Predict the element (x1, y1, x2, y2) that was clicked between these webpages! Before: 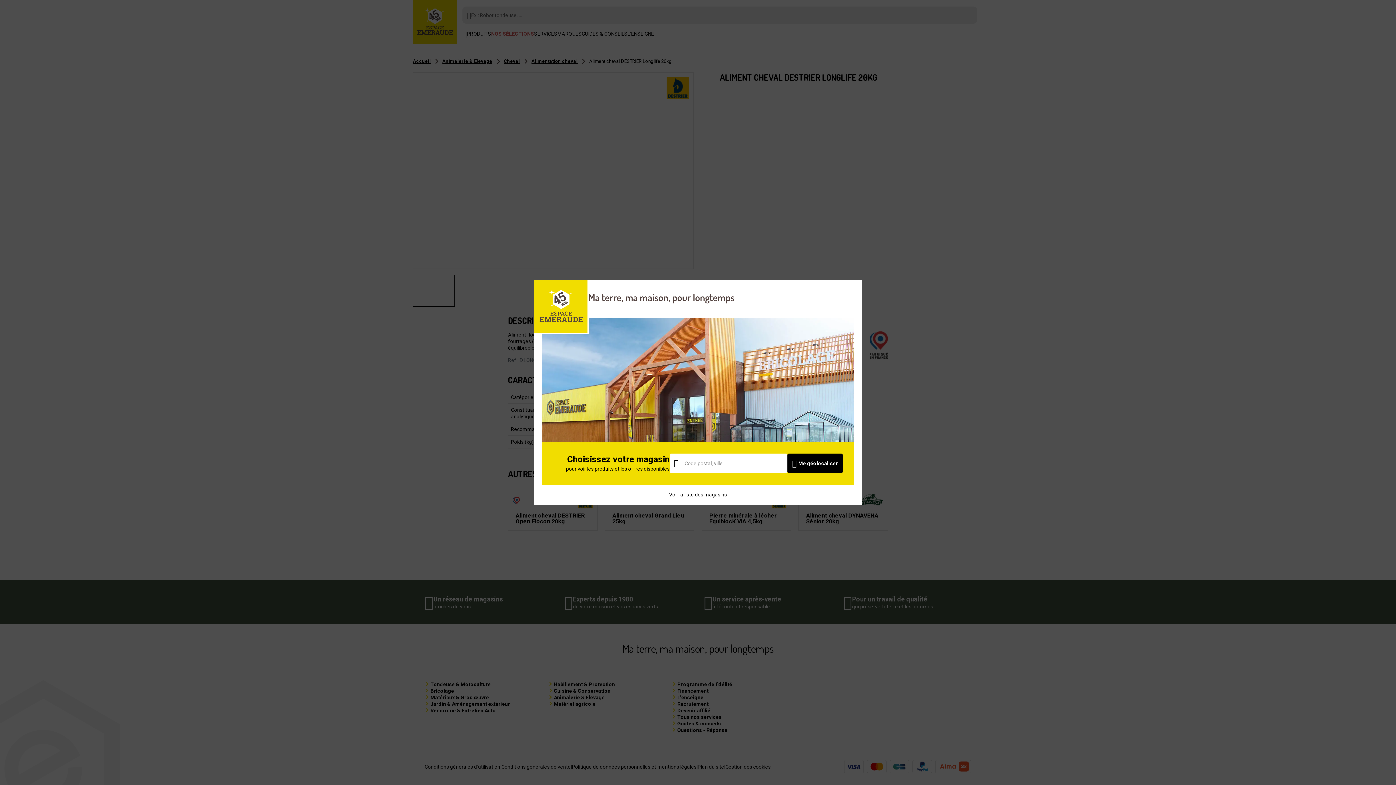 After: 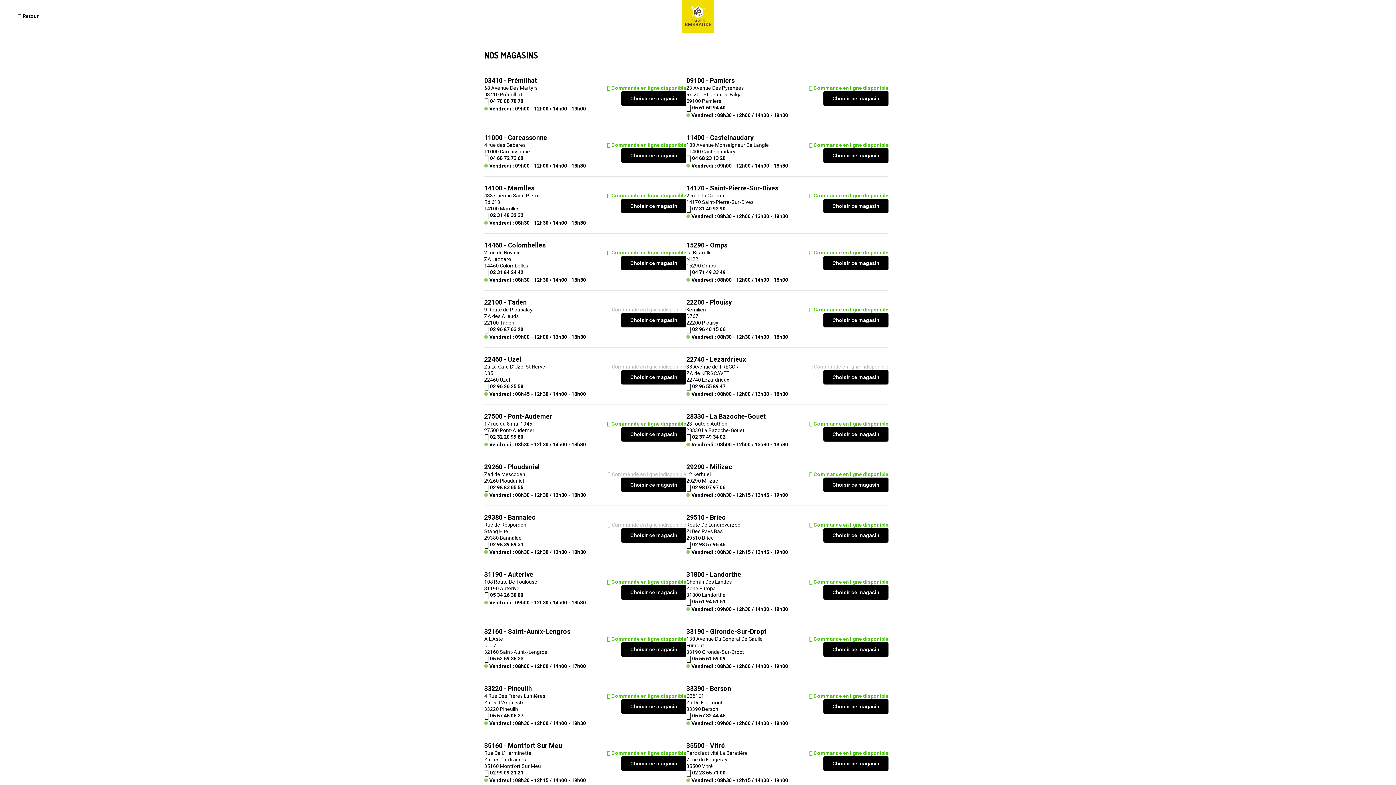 Action: bbox: (669, 492, 727, 497) label: Voir la liste des magasins